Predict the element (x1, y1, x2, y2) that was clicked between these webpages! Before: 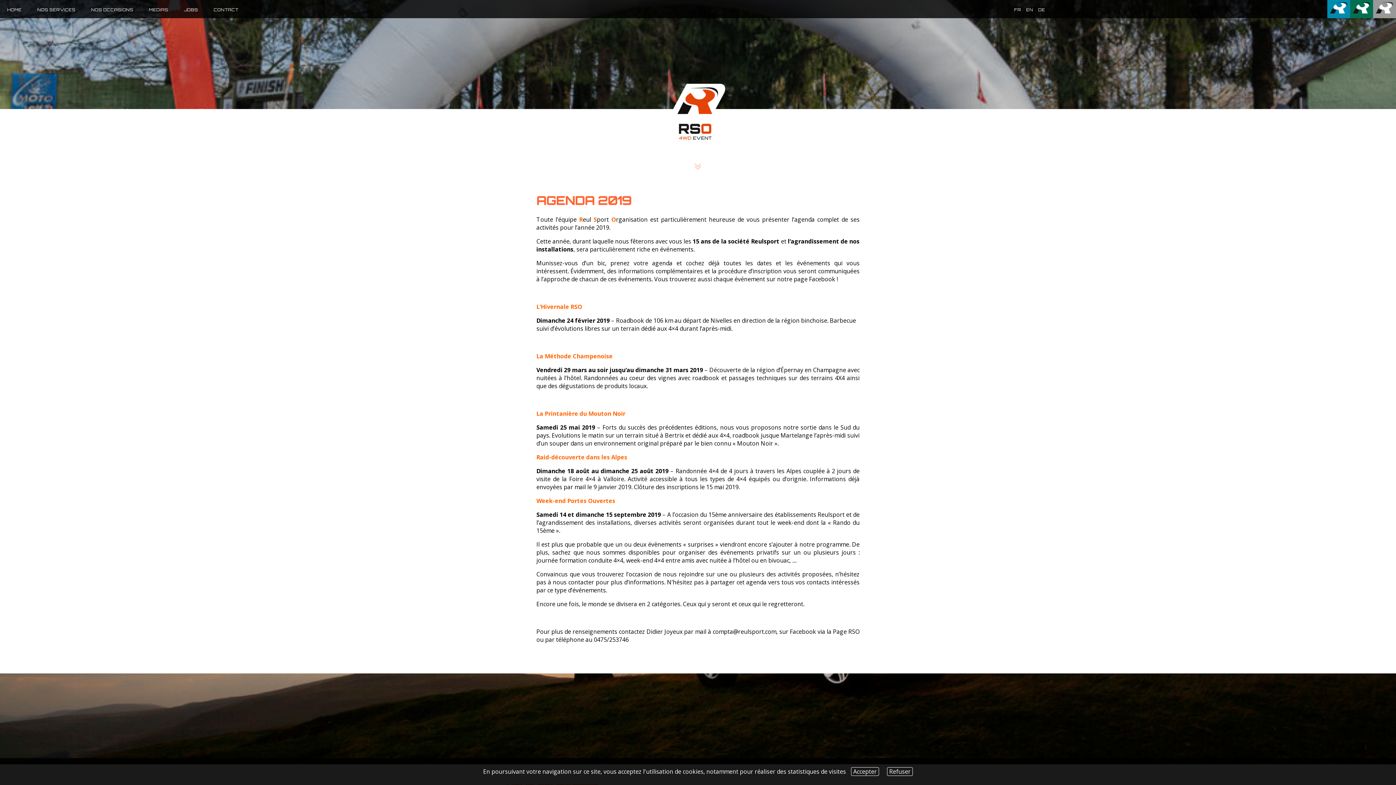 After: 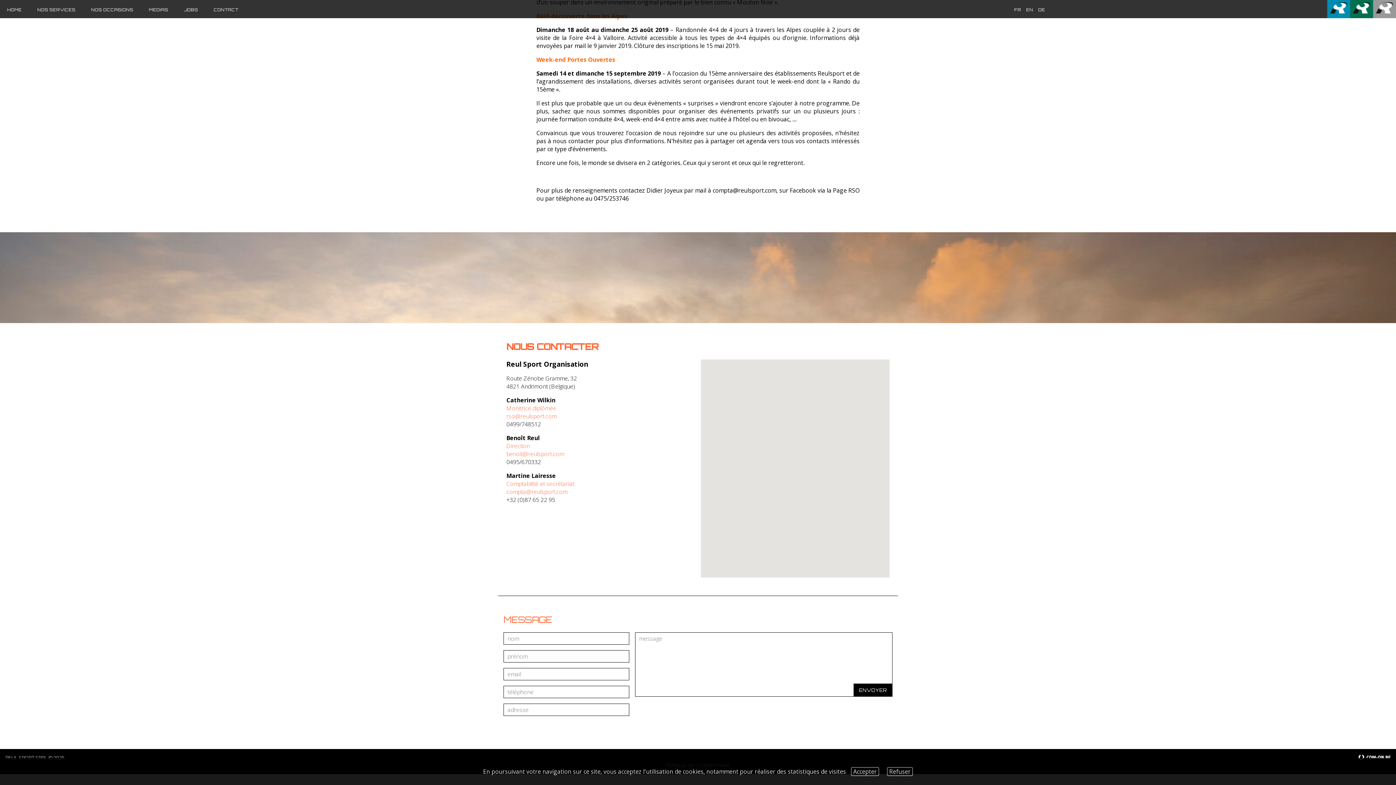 Action: label: CONTACT bbox: (206, 3, 245, 16)